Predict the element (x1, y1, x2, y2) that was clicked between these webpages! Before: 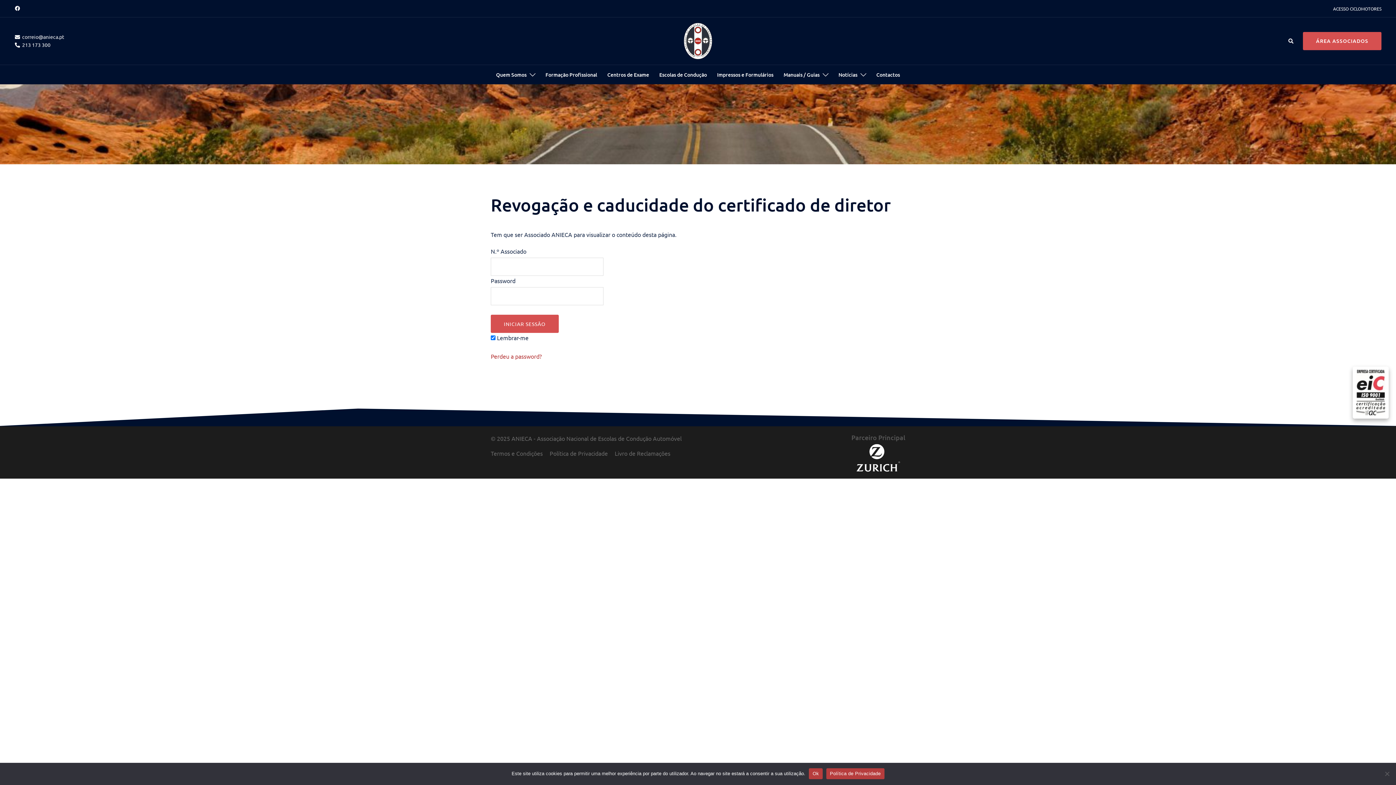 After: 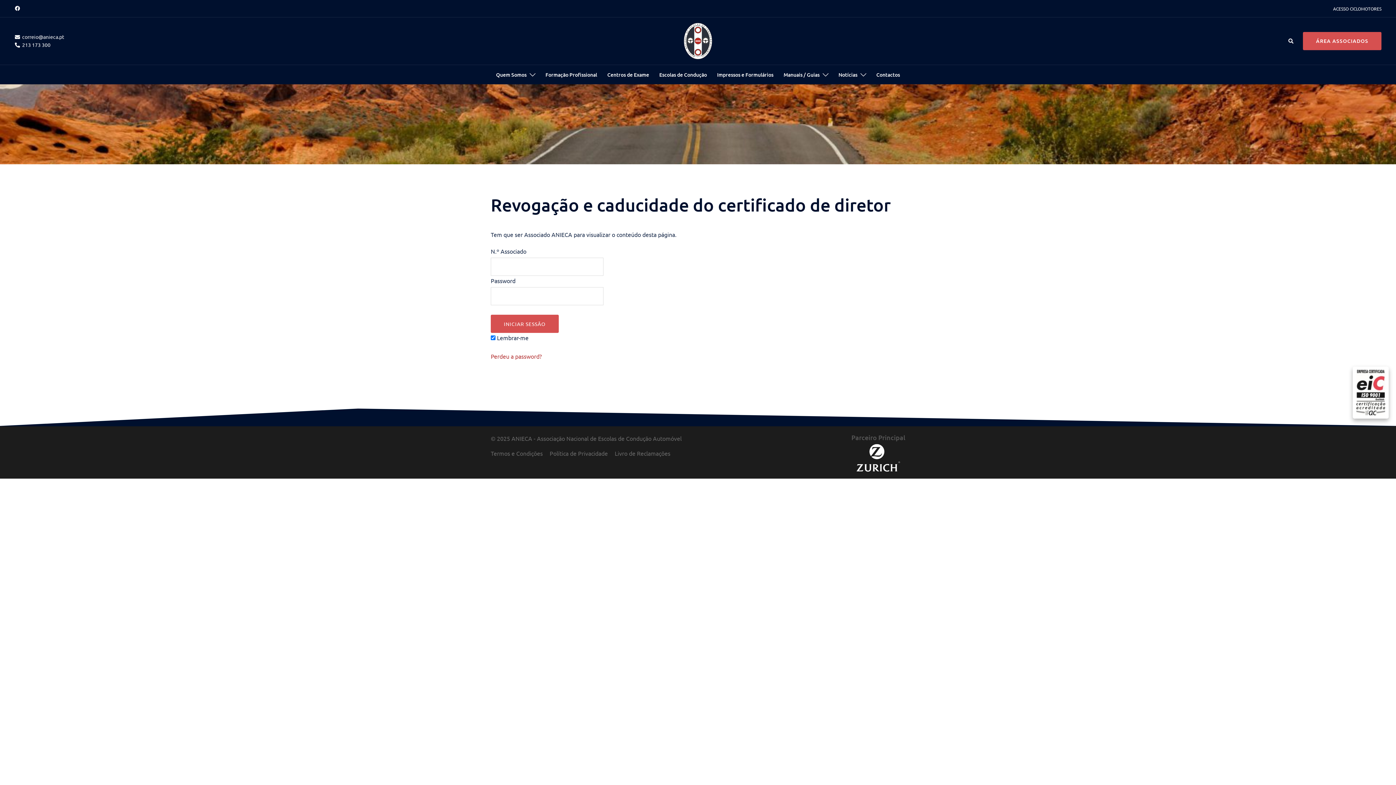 Action: bbox: (14, 42, 71, 48) label: 213 173 300